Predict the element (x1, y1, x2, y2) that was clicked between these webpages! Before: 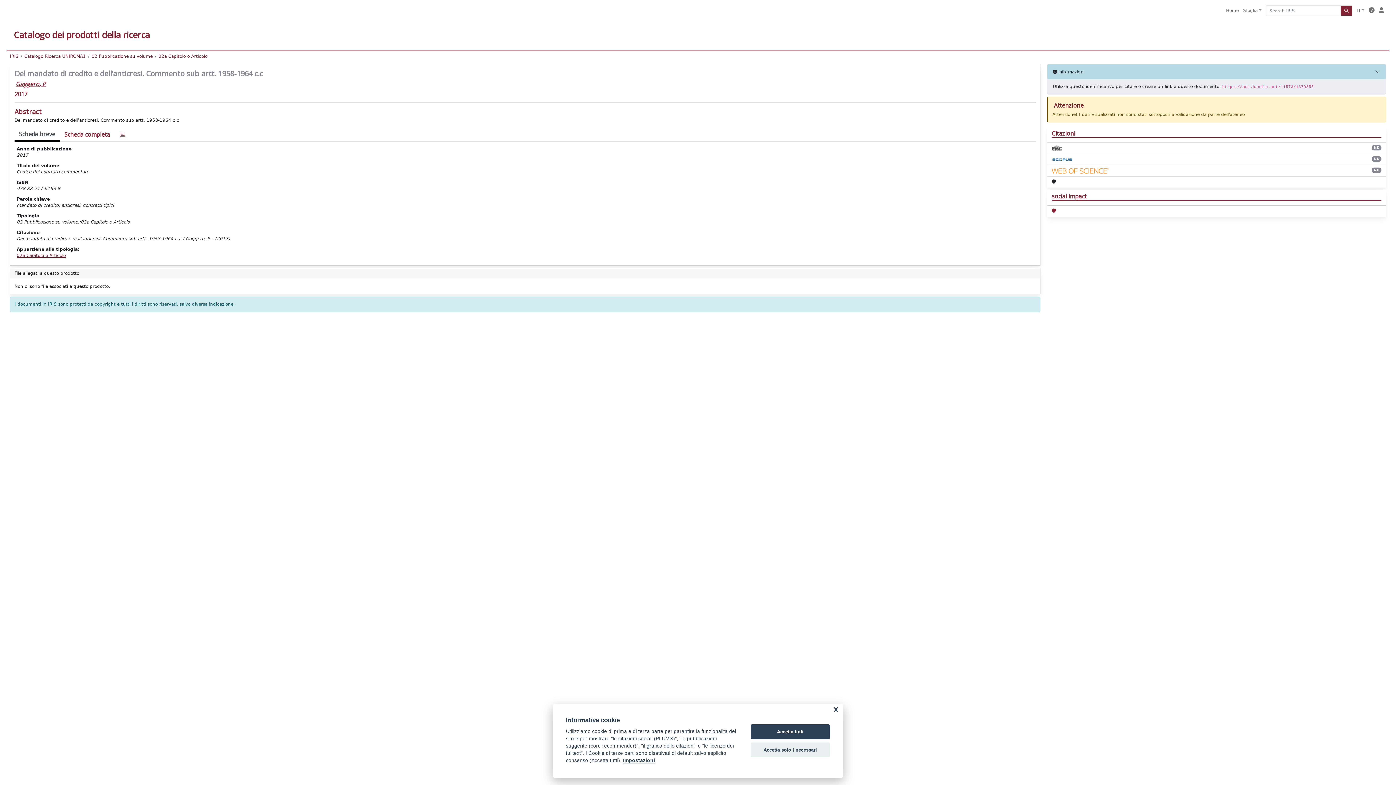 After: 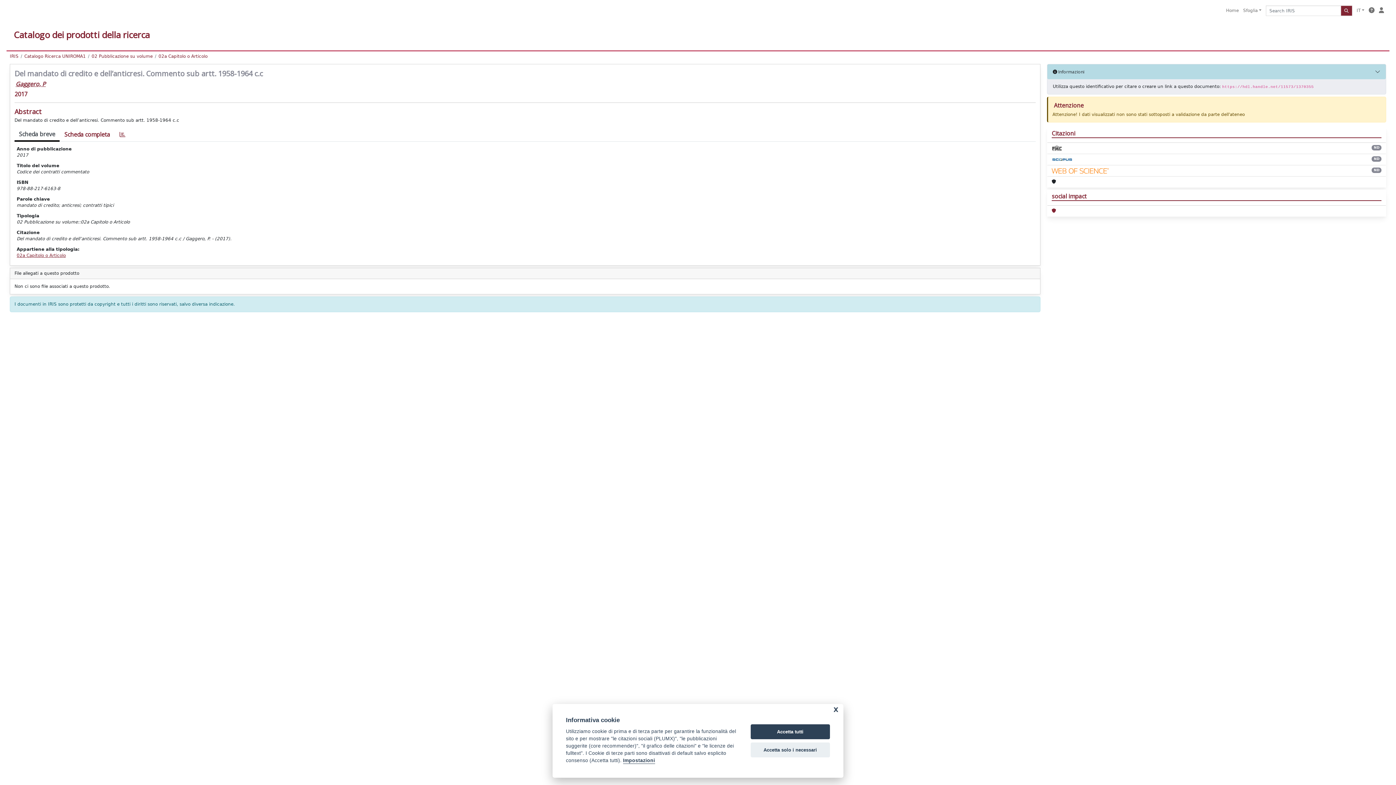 Action: bbox: (1052, 145, 1062, 151)